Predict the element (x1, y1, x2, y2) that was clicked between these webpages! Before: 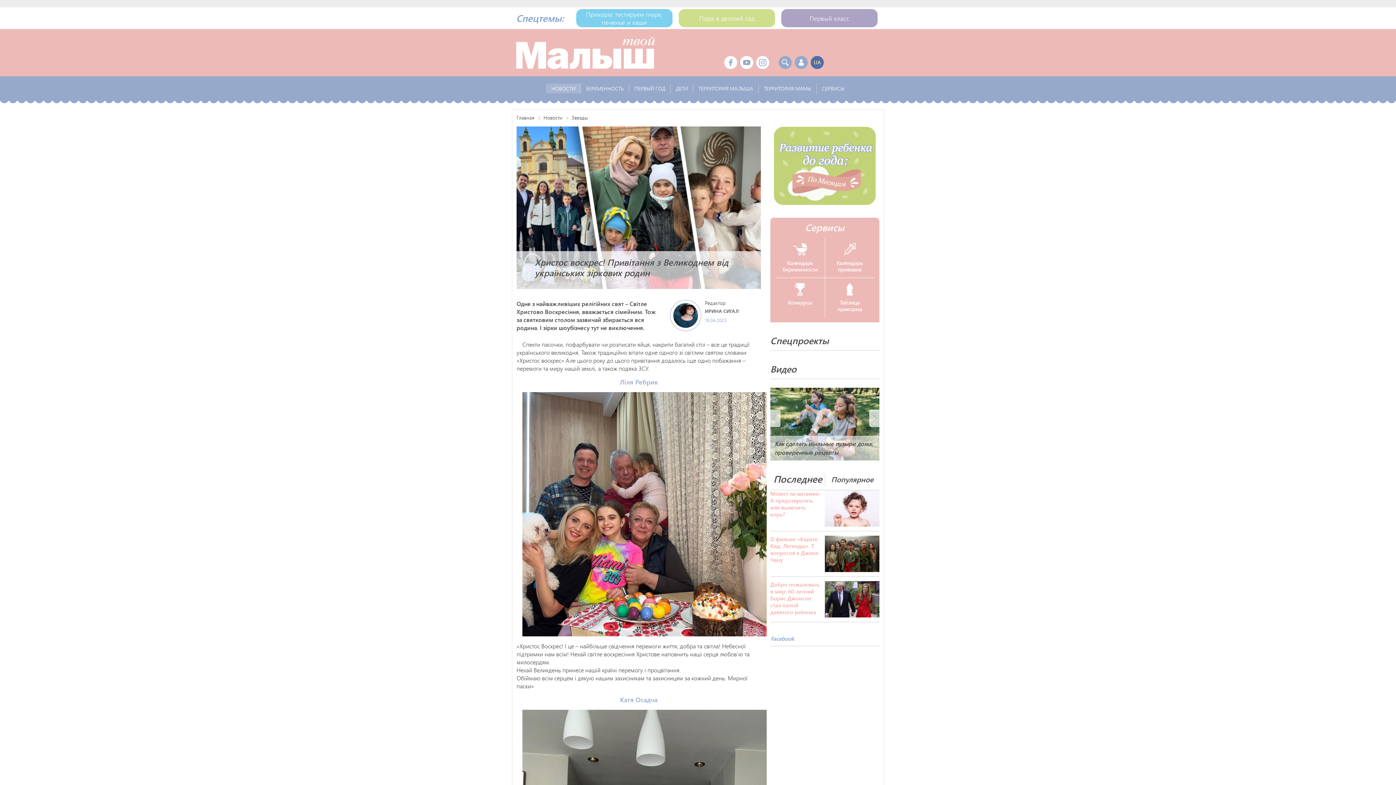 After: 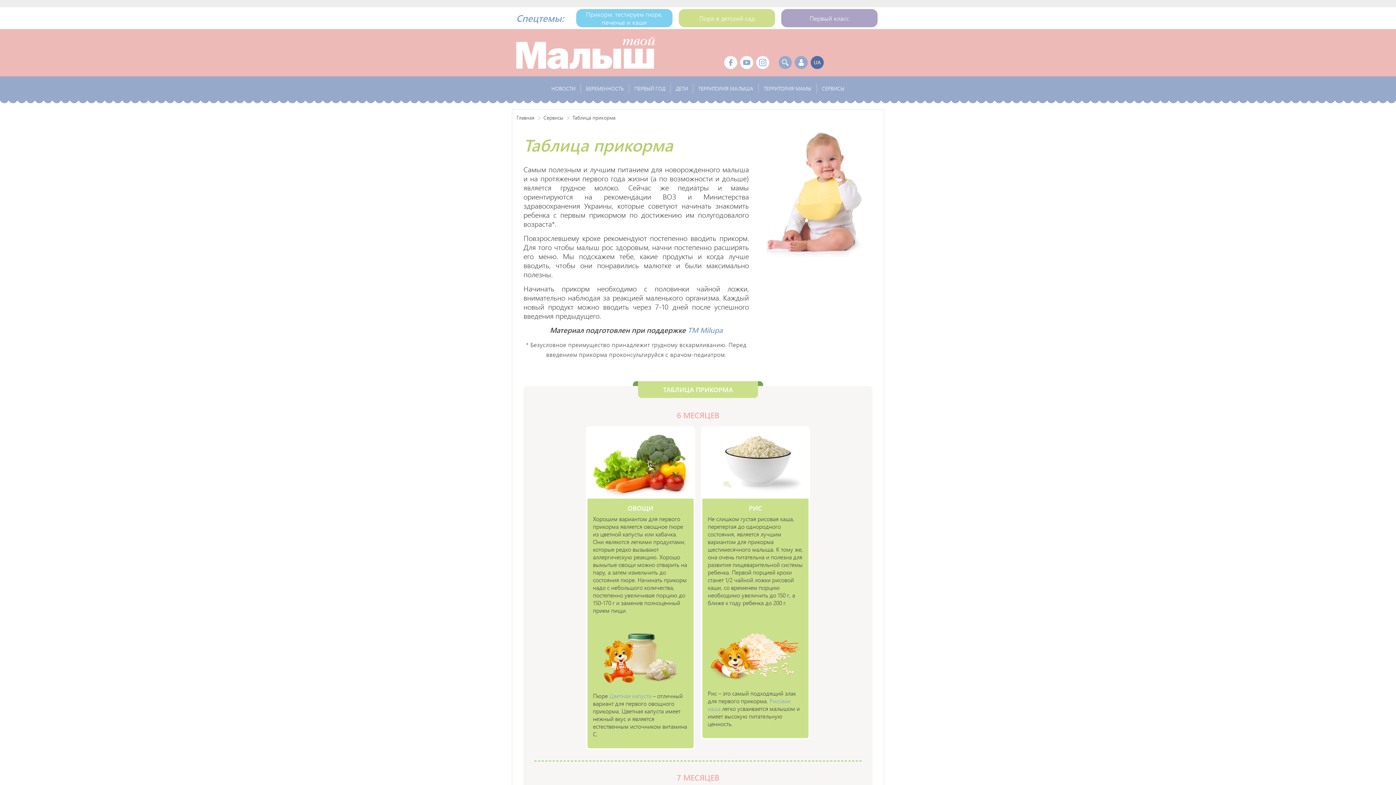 Action: label: Таблица прикорма bbox: (829, 299, 870, 313)